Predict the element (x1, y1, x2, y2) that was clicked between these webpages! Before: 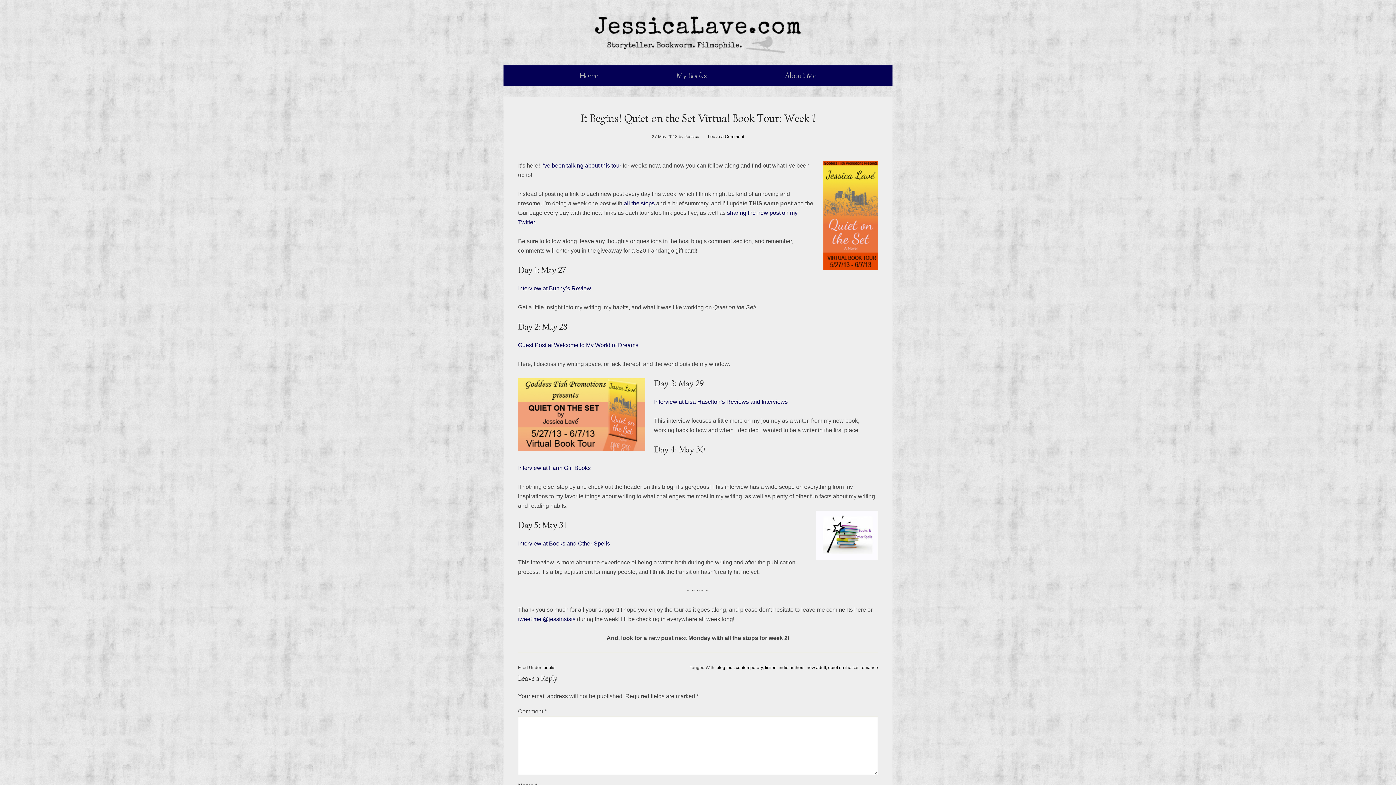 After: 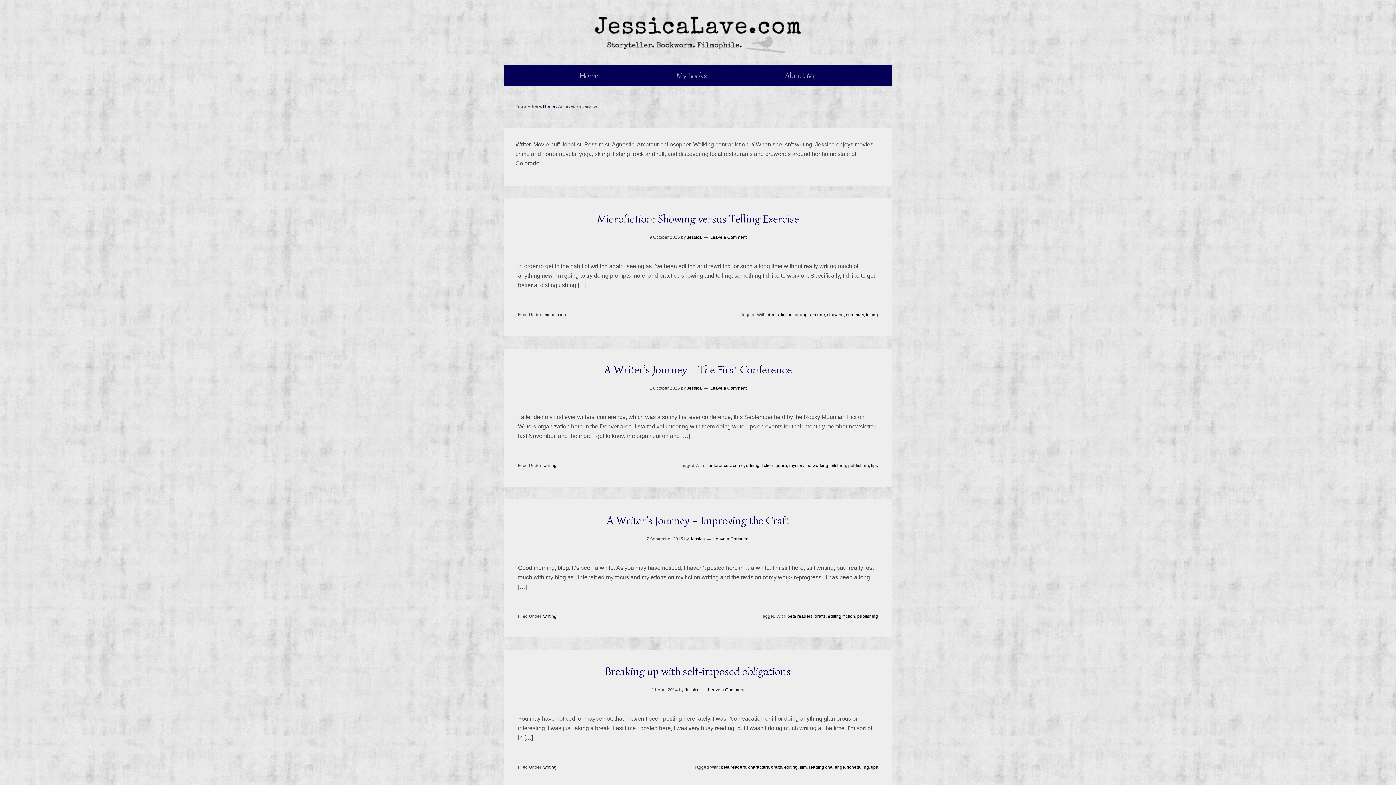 Action: bbox: (684, 134, 699, 139) label: Jessica